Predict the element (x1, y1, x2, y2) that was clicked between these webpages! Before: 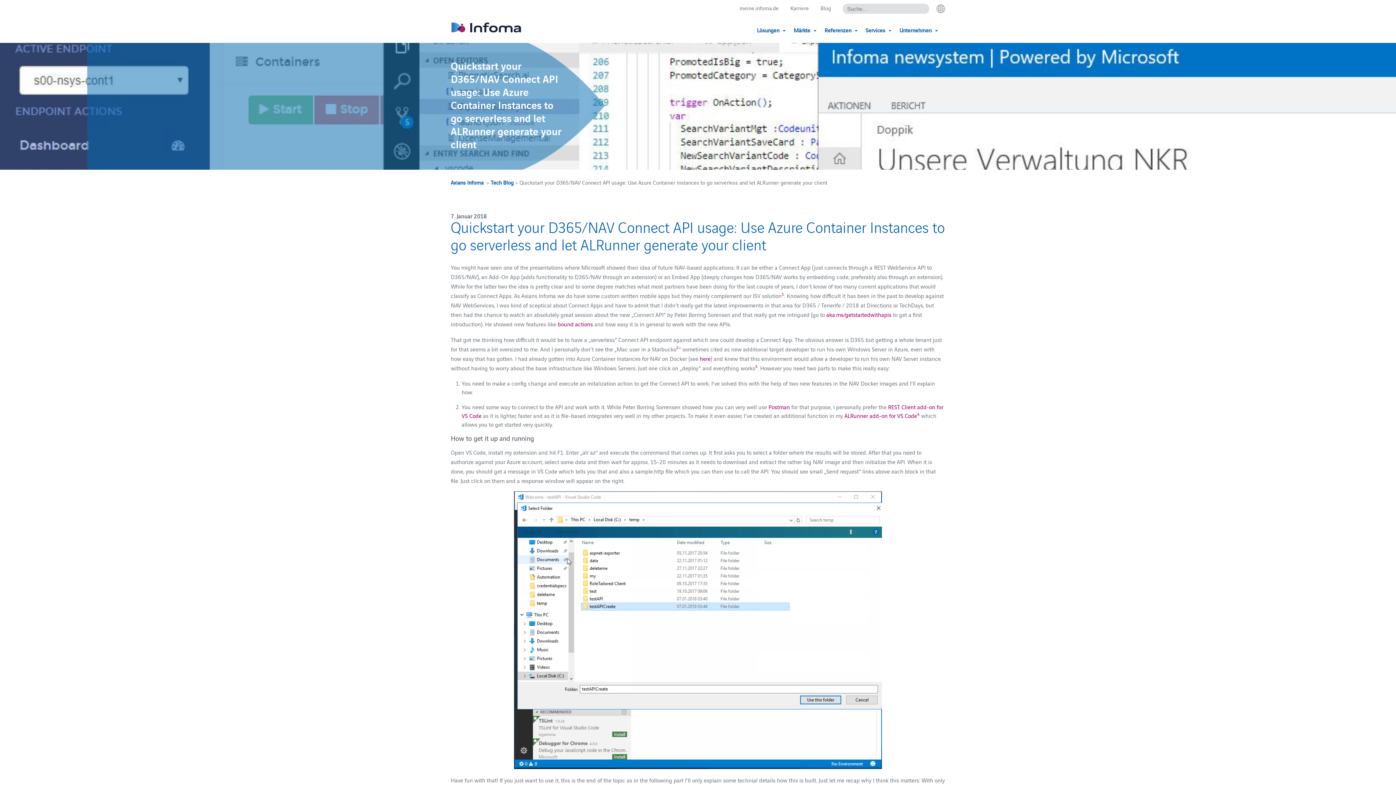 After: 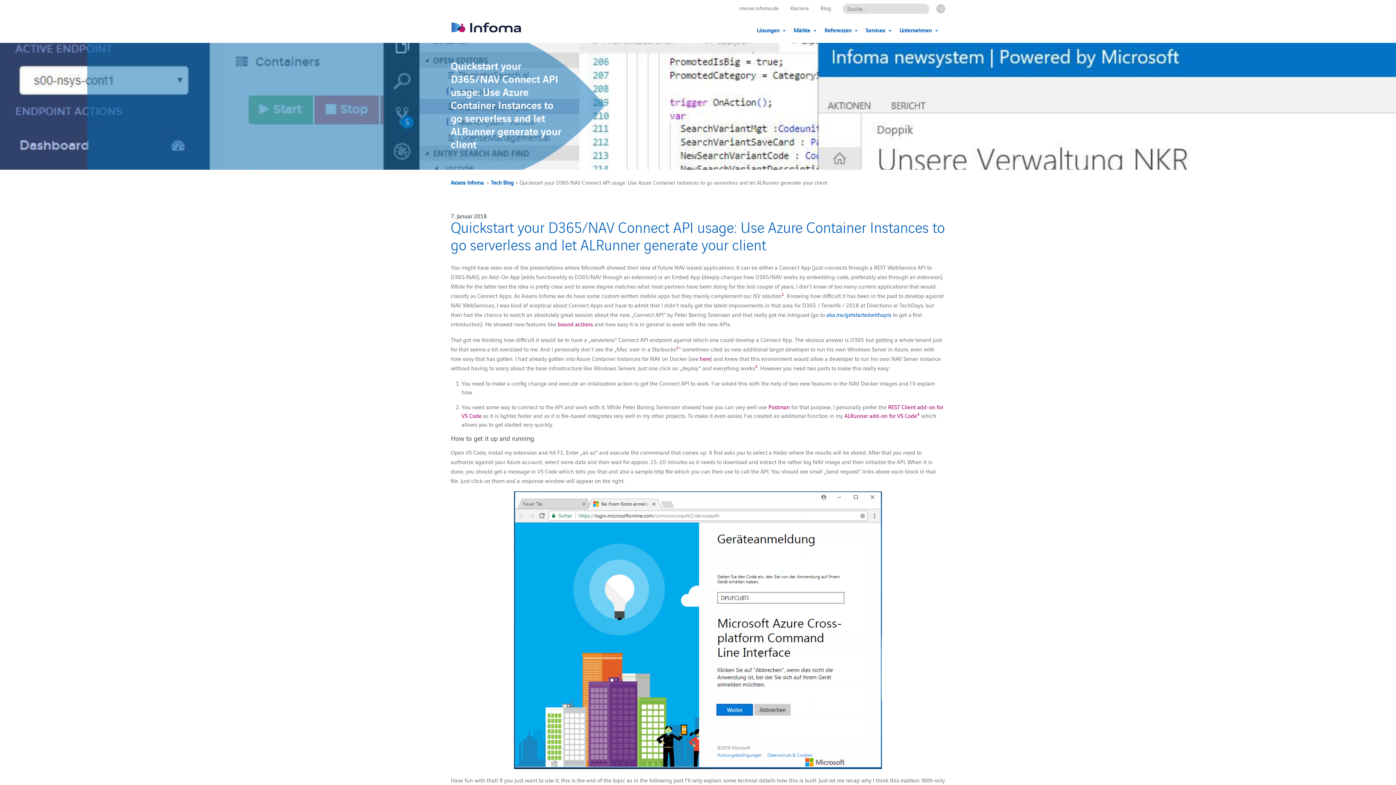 Action: label: aka.ms/getstartedwithapis bbox: (826, 310, 891, 318)